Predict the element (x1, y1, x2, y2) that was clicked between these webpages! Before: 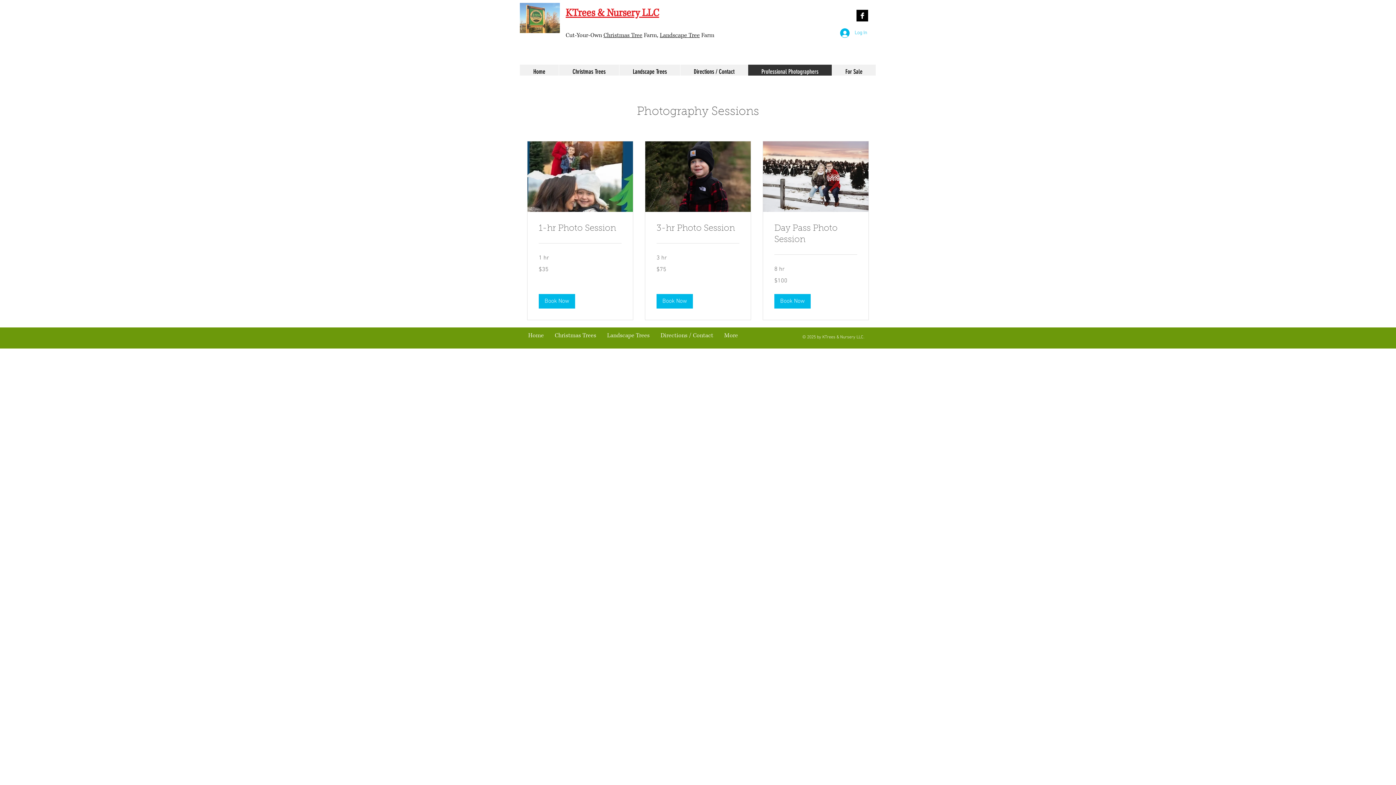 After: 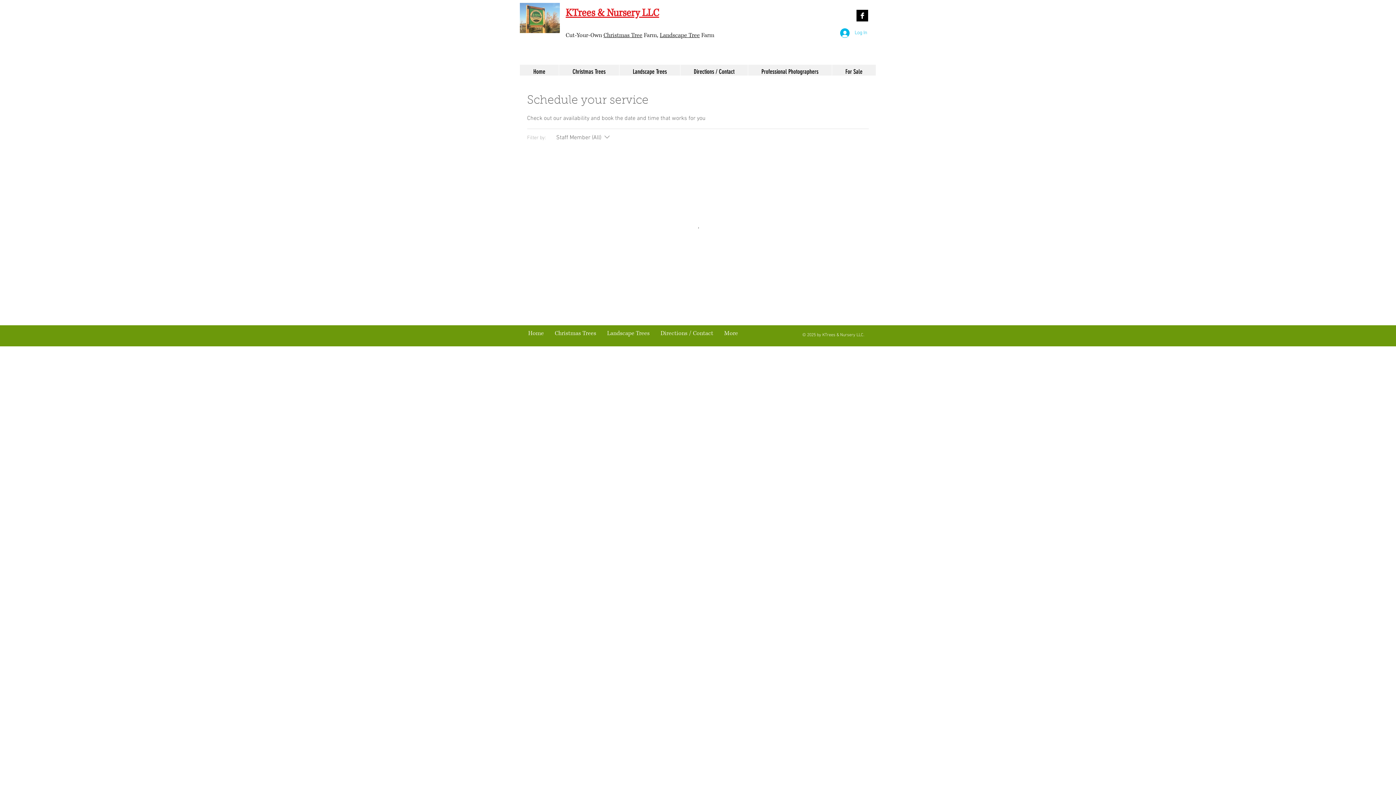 Action: bbox: (774, 223, 857, 245) label: Day Pass Photo Session